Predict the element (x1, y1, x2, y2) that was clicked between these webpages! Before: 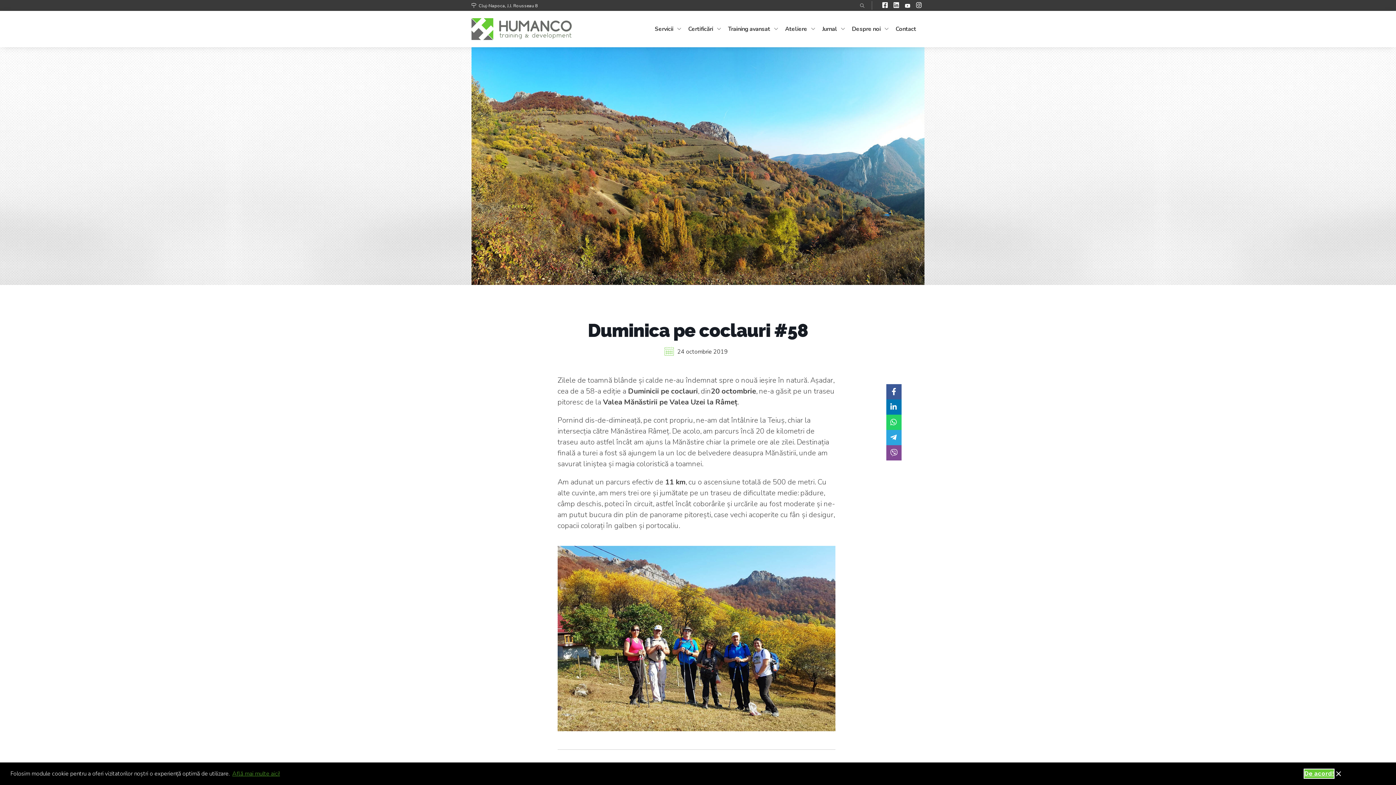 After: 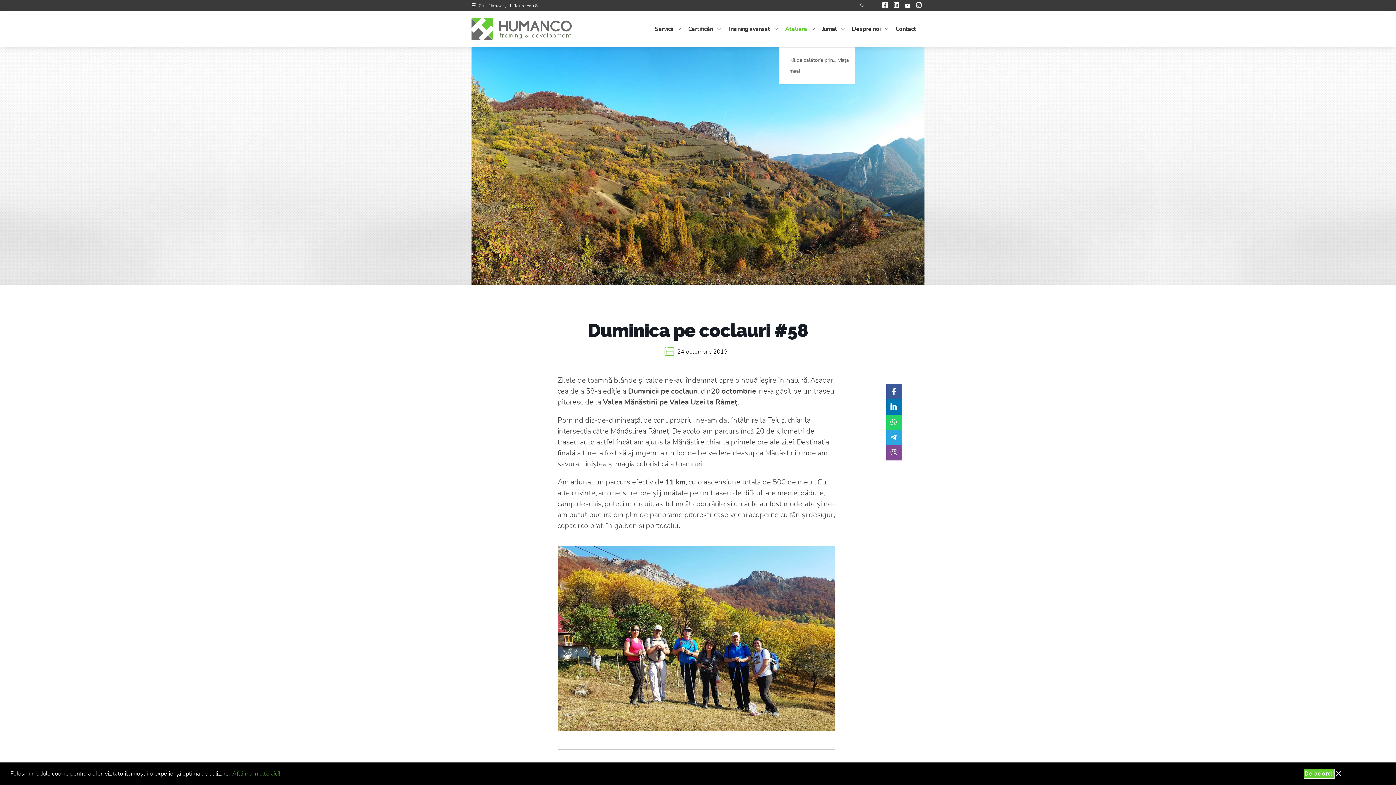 Action: bbox: (778, 10, 814, 47) label: Ateliere